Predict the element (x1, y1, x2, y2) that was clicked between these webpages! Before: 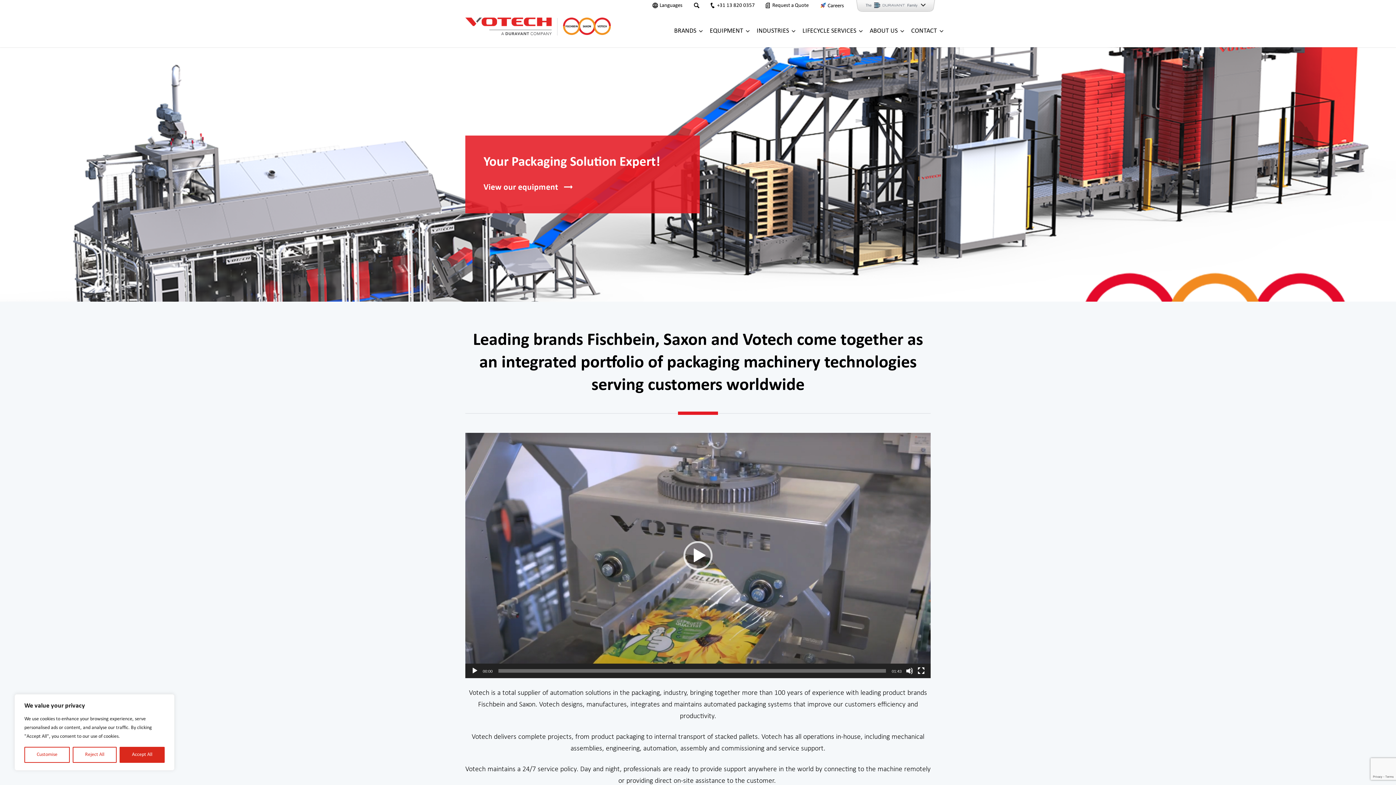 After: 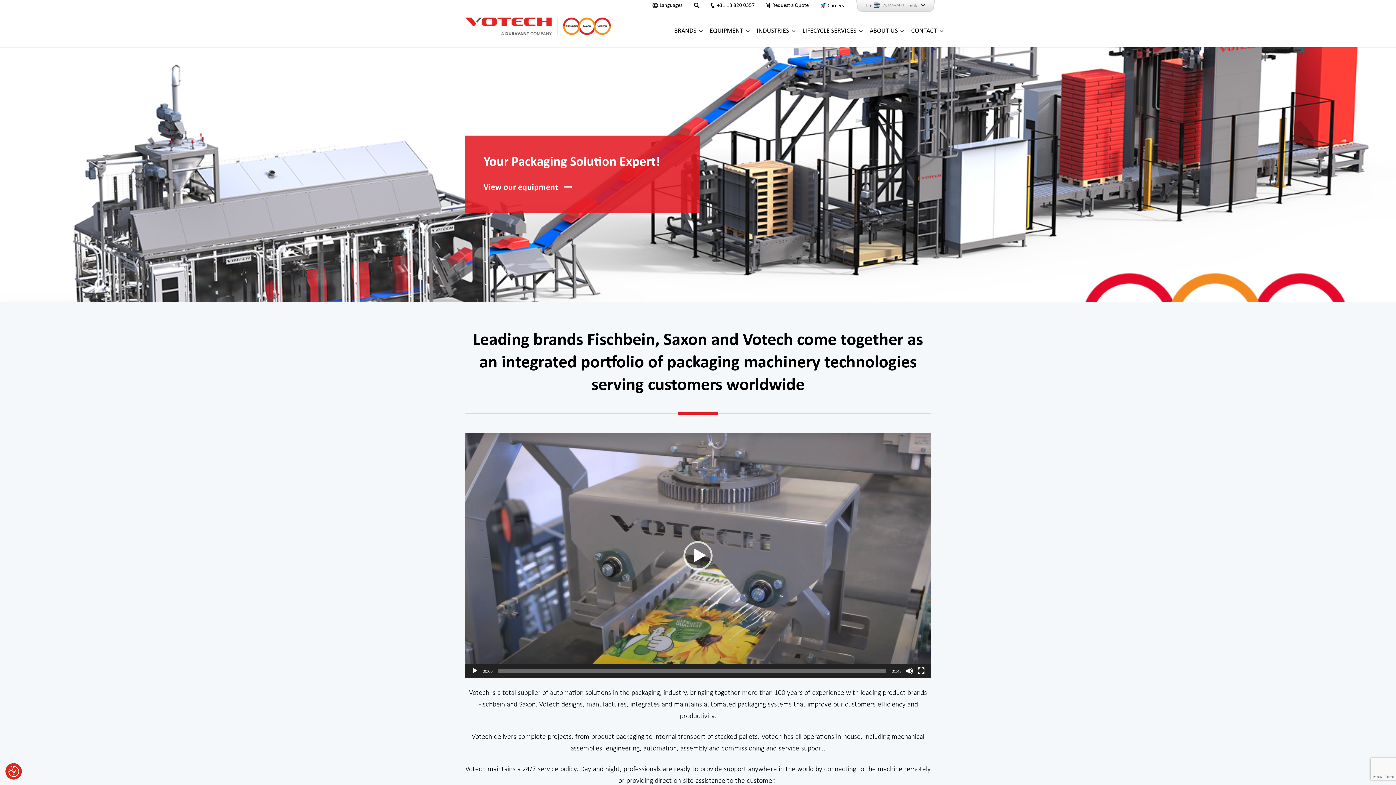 Action: label: Reject All bbox: (72, 747, 116, 763)